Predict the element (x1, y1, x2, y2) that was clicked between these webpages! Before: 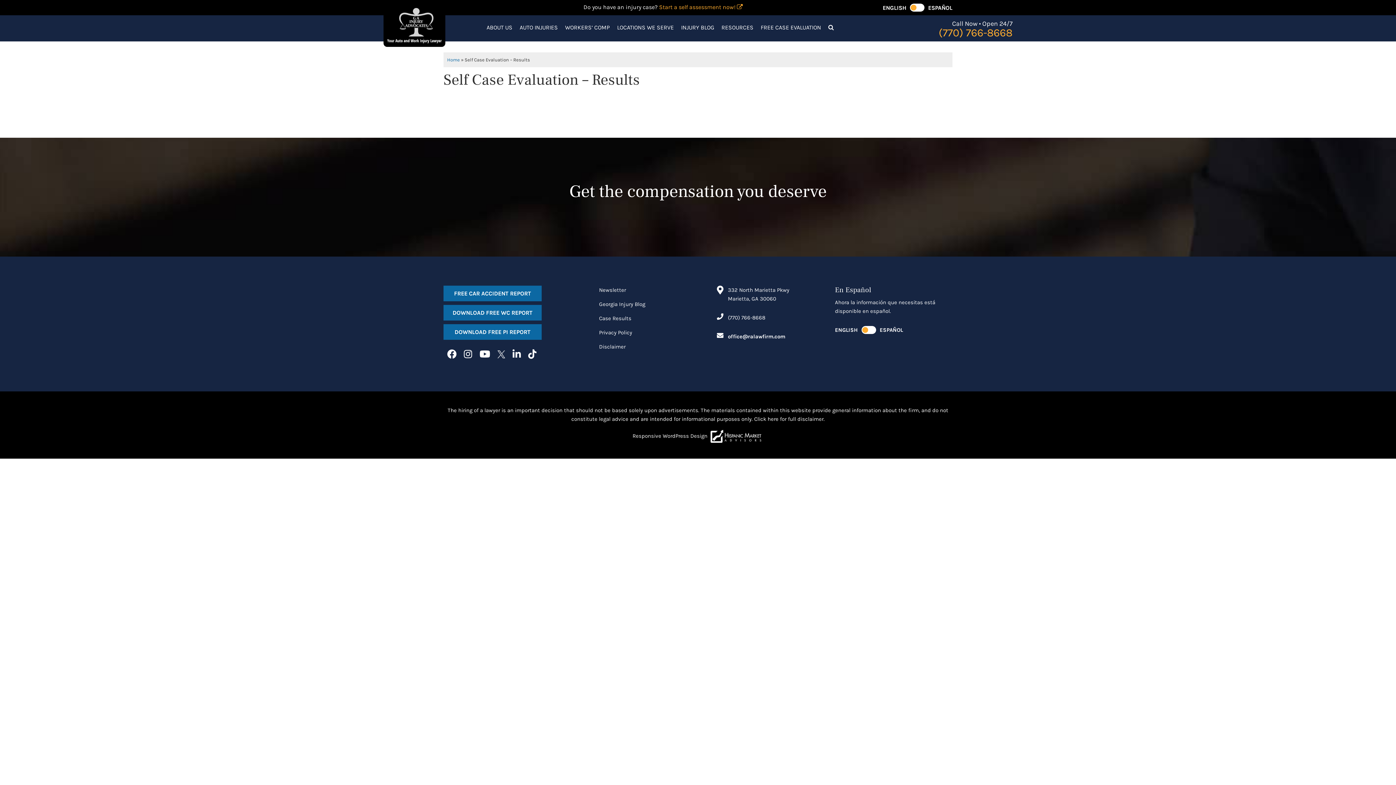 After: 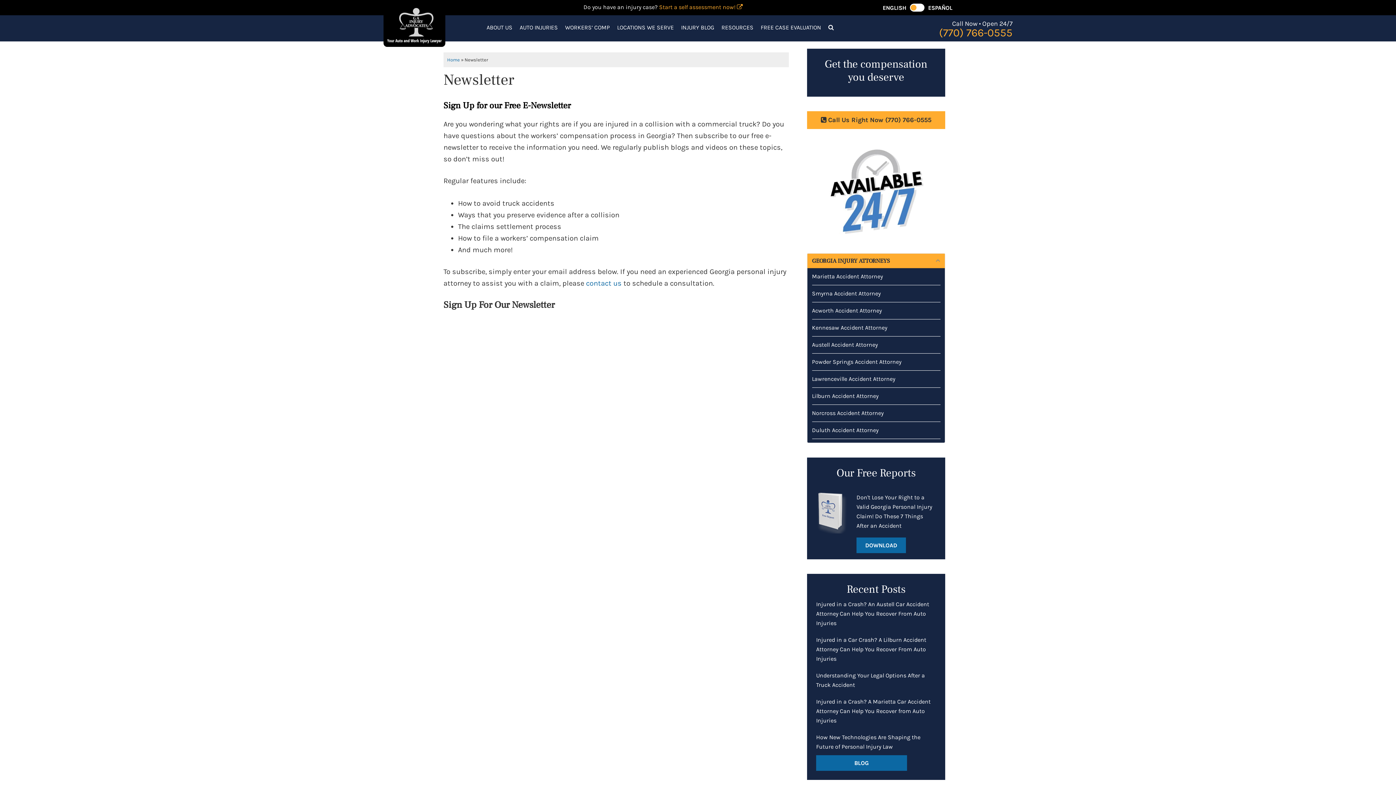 Action: label: Newsletter bbox: (599, 286, 626, 293)